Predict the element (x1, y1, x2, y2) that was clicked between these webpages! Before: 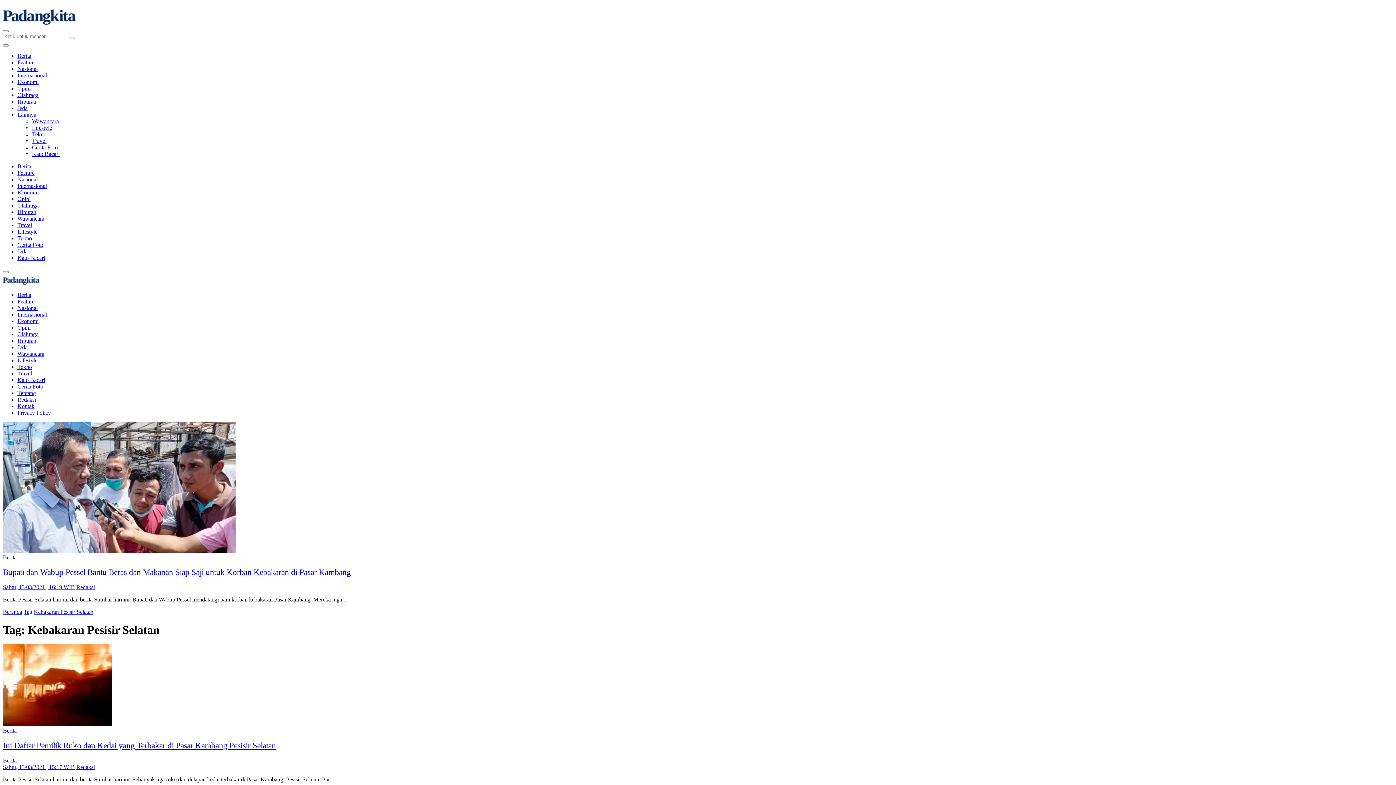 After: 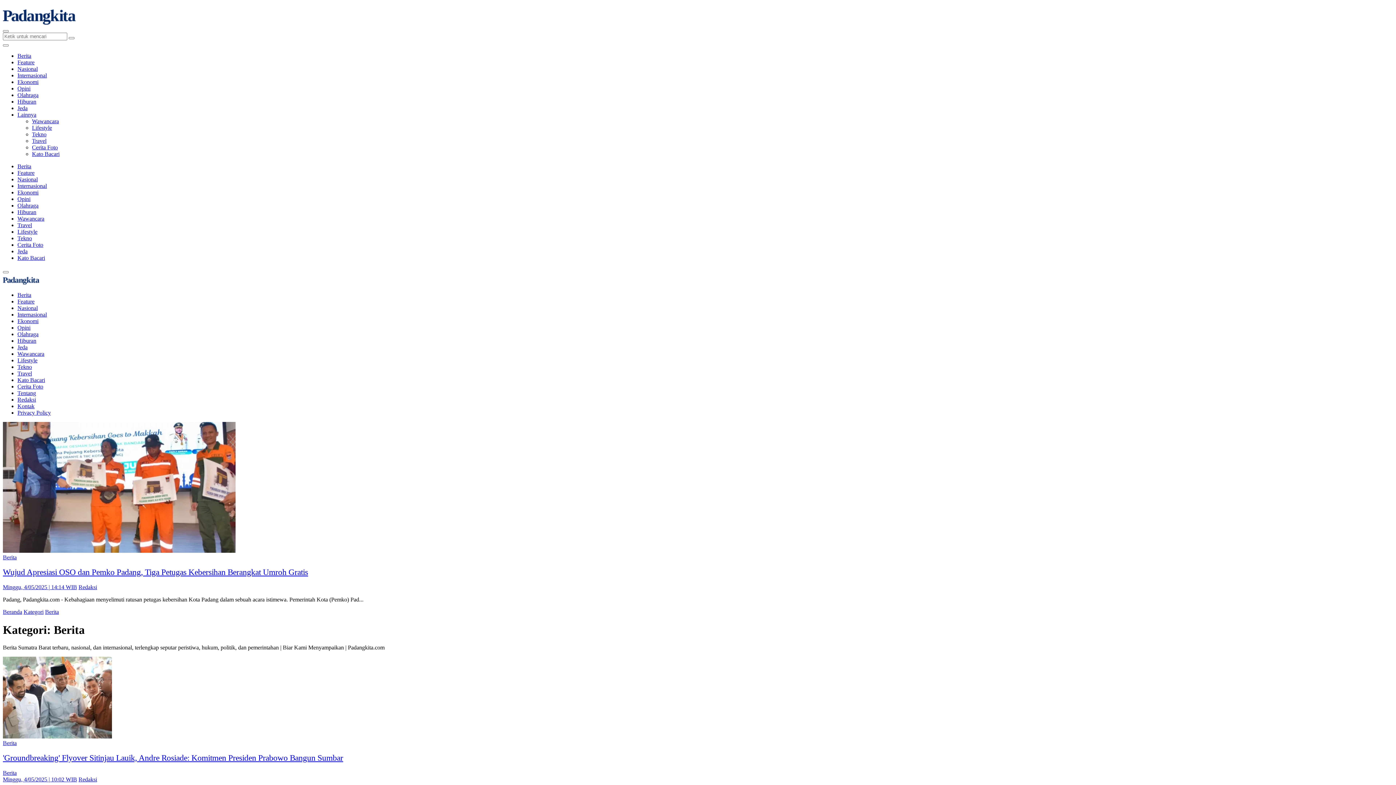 Action: label: Berita bbox: (17, 52, 31, 58)